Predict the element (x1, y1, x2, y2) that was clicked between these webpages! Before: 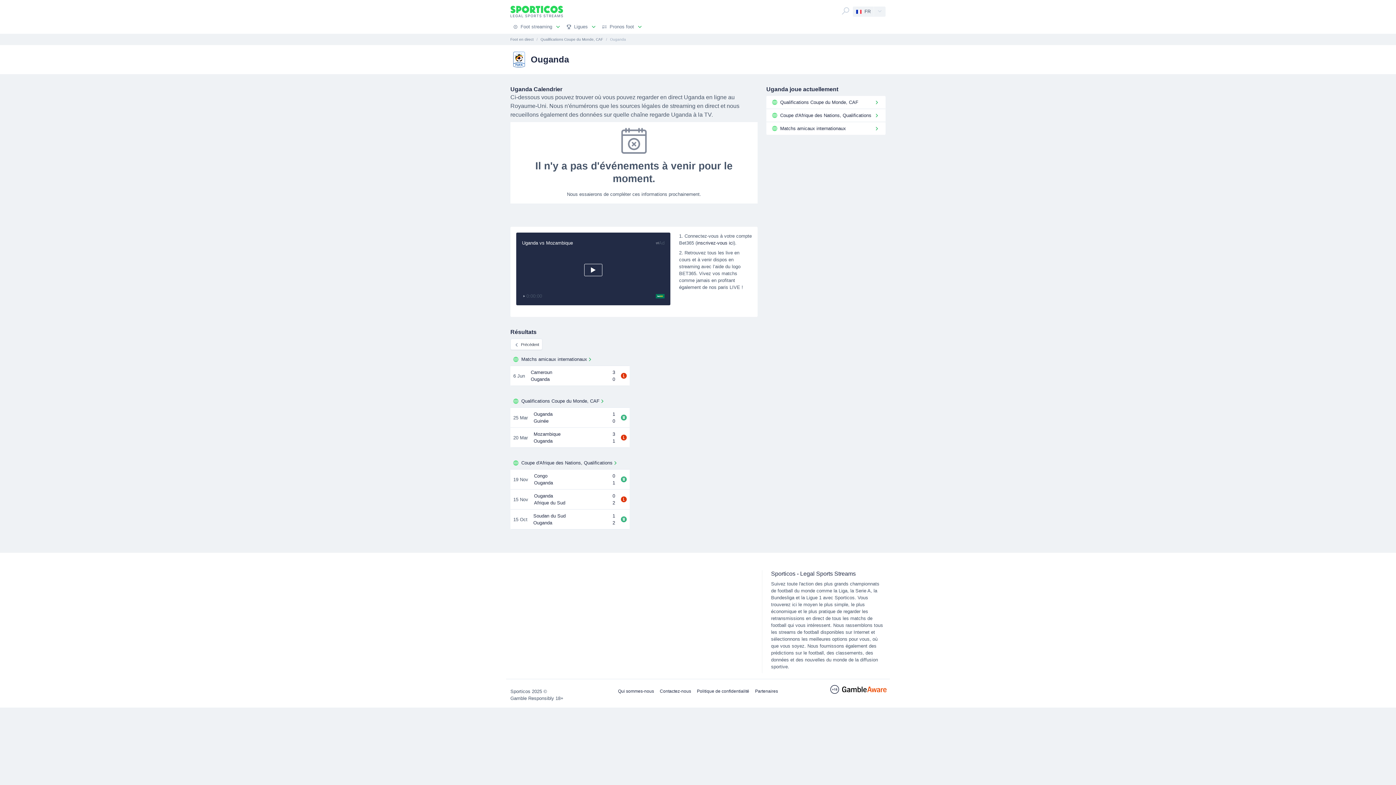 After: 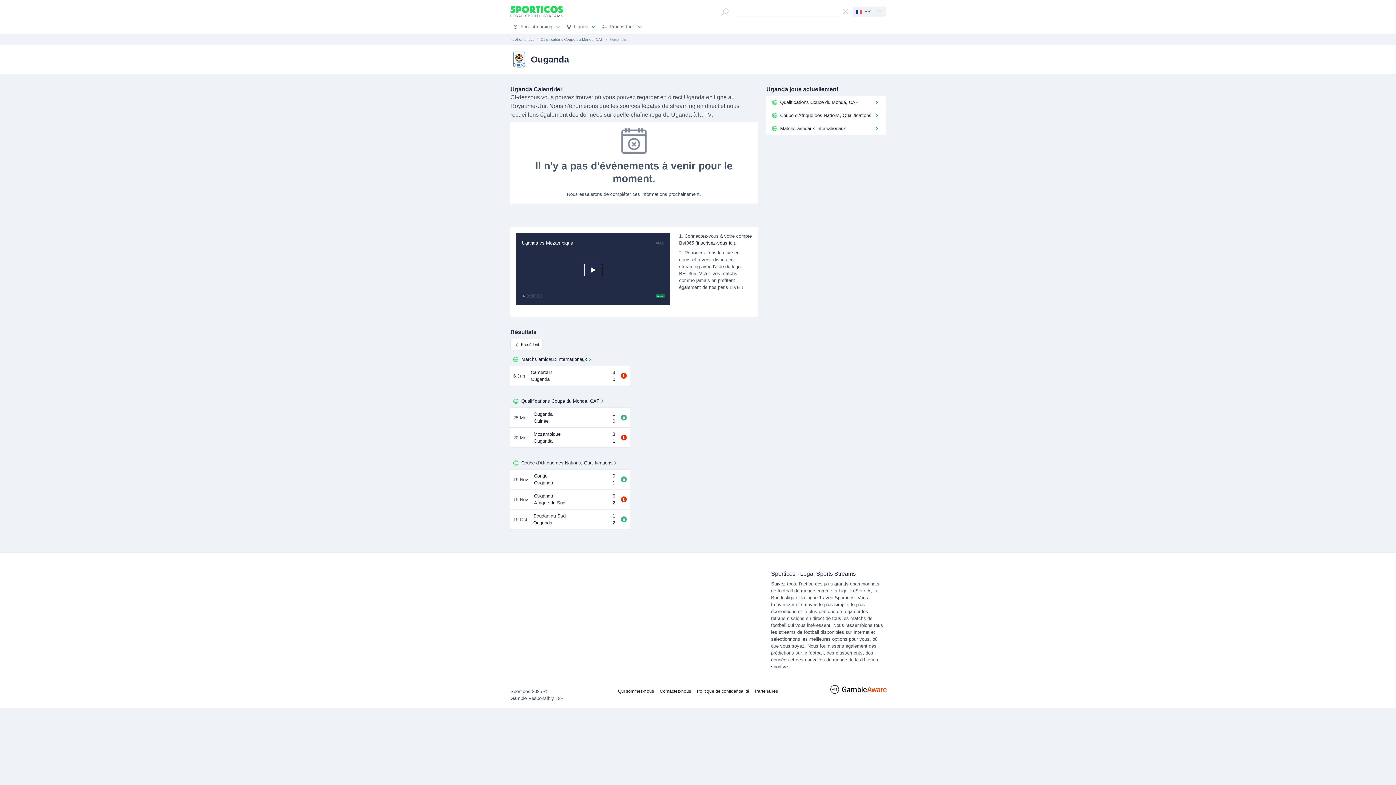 Action: bbox: (841, 6, 850, 15)